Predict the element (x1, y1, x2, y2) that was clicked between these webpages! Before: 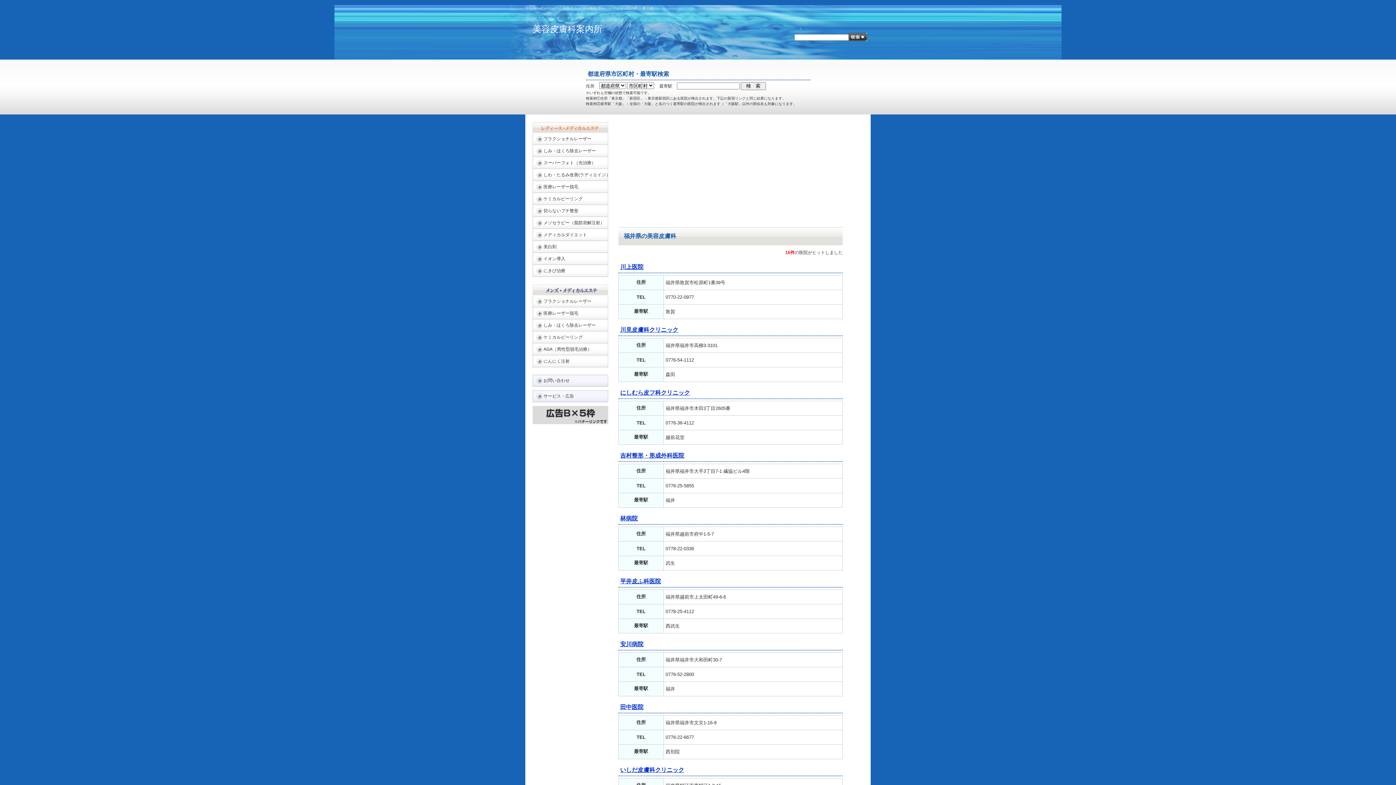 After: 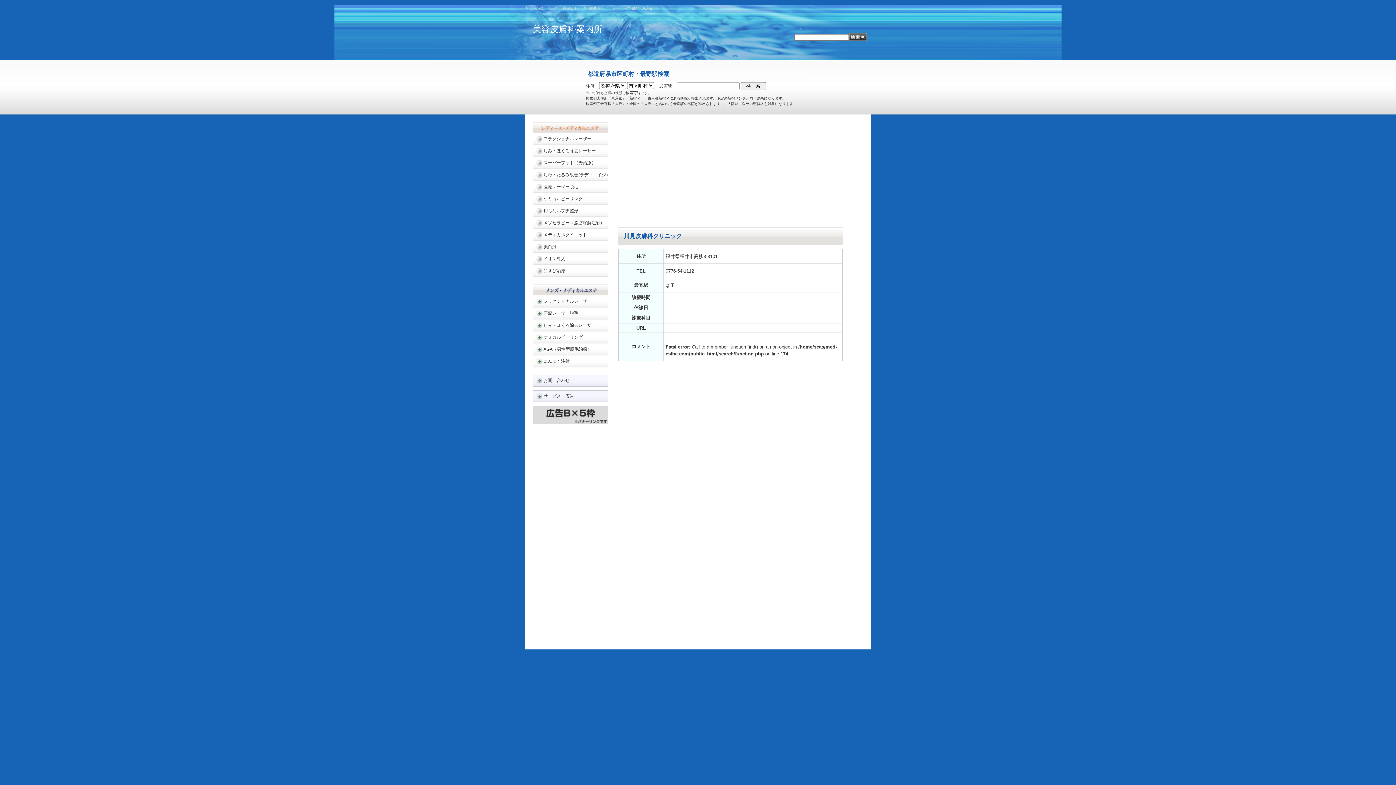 Action: bbox: (620, 326, 678, 333) label: 川見皮膚科クリニック